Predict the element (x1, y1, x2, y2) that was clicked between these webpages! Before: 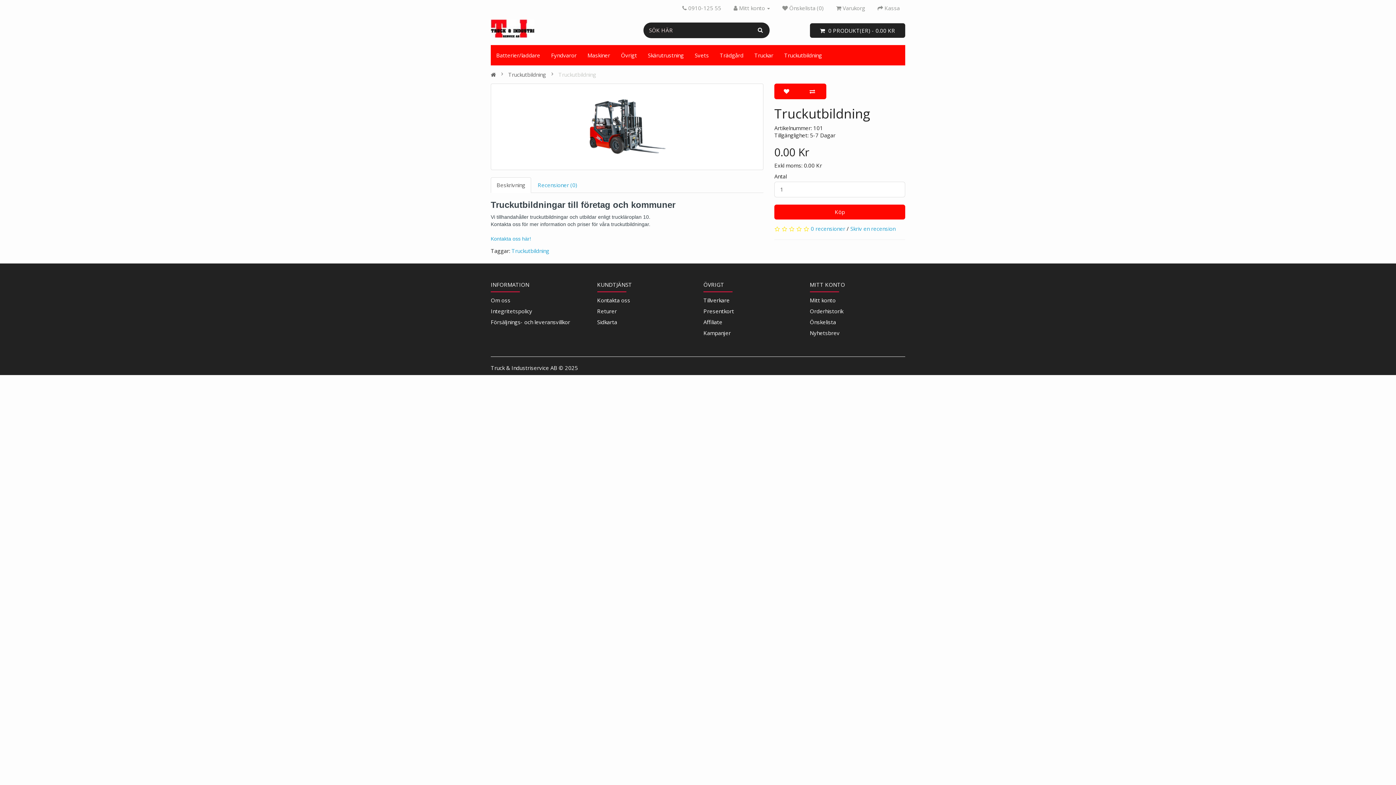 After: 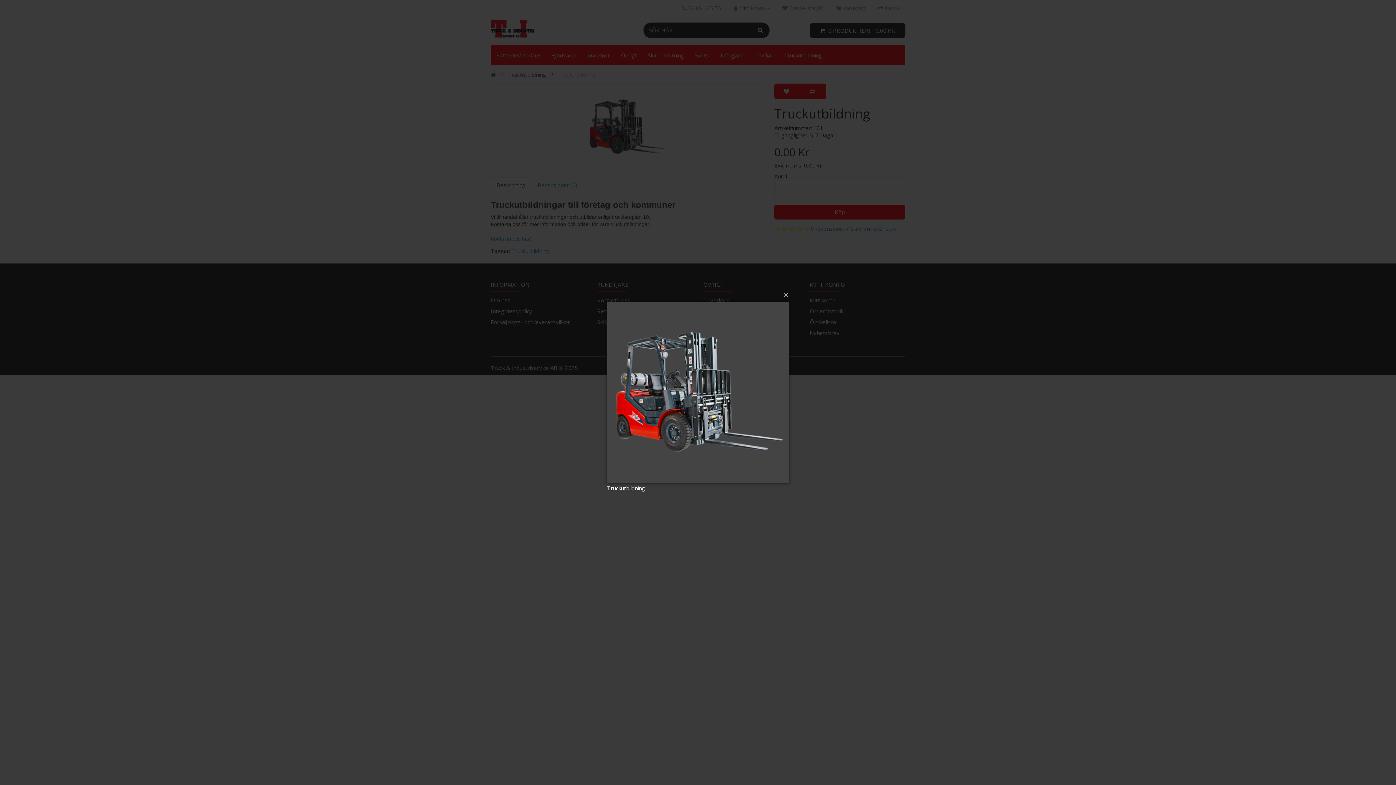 Action: bbox: (490, 83, 763, 170)